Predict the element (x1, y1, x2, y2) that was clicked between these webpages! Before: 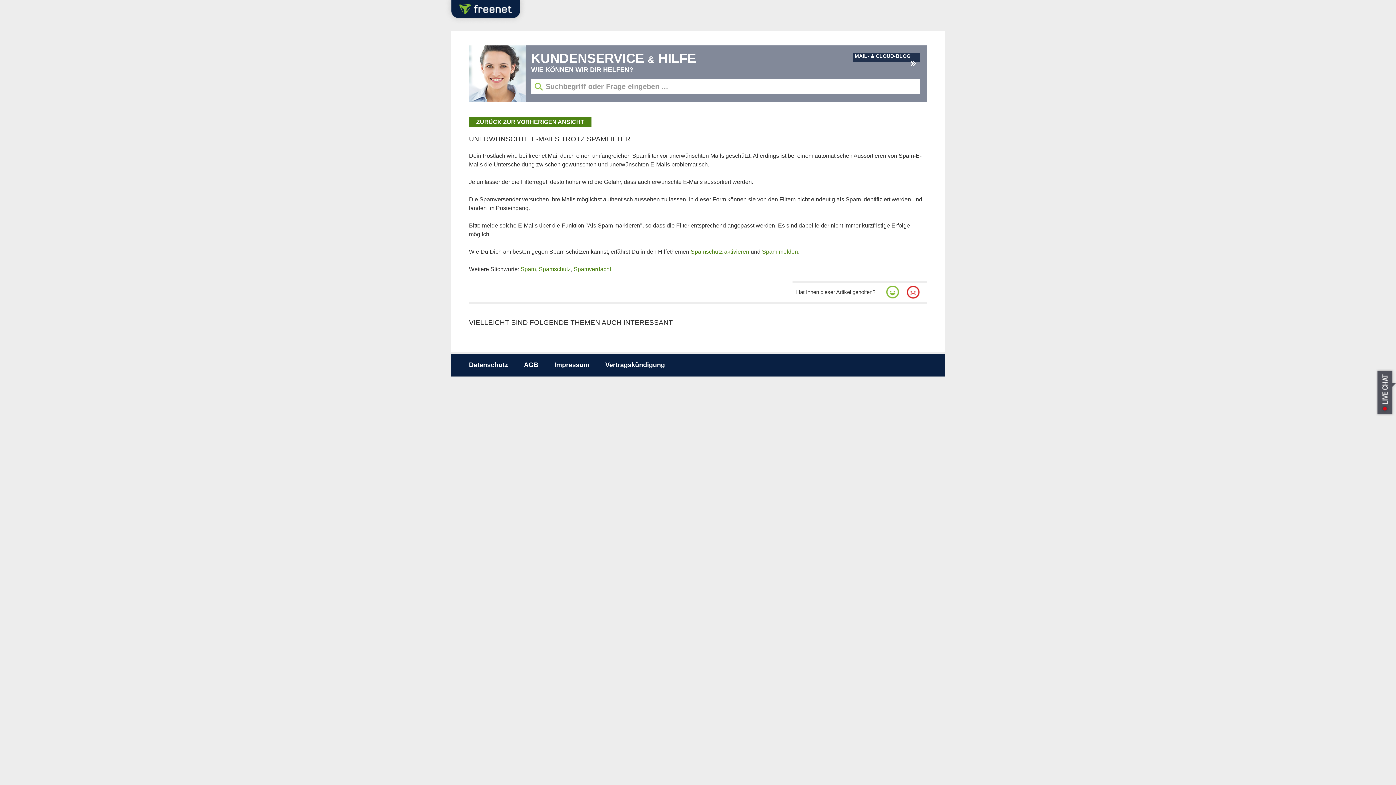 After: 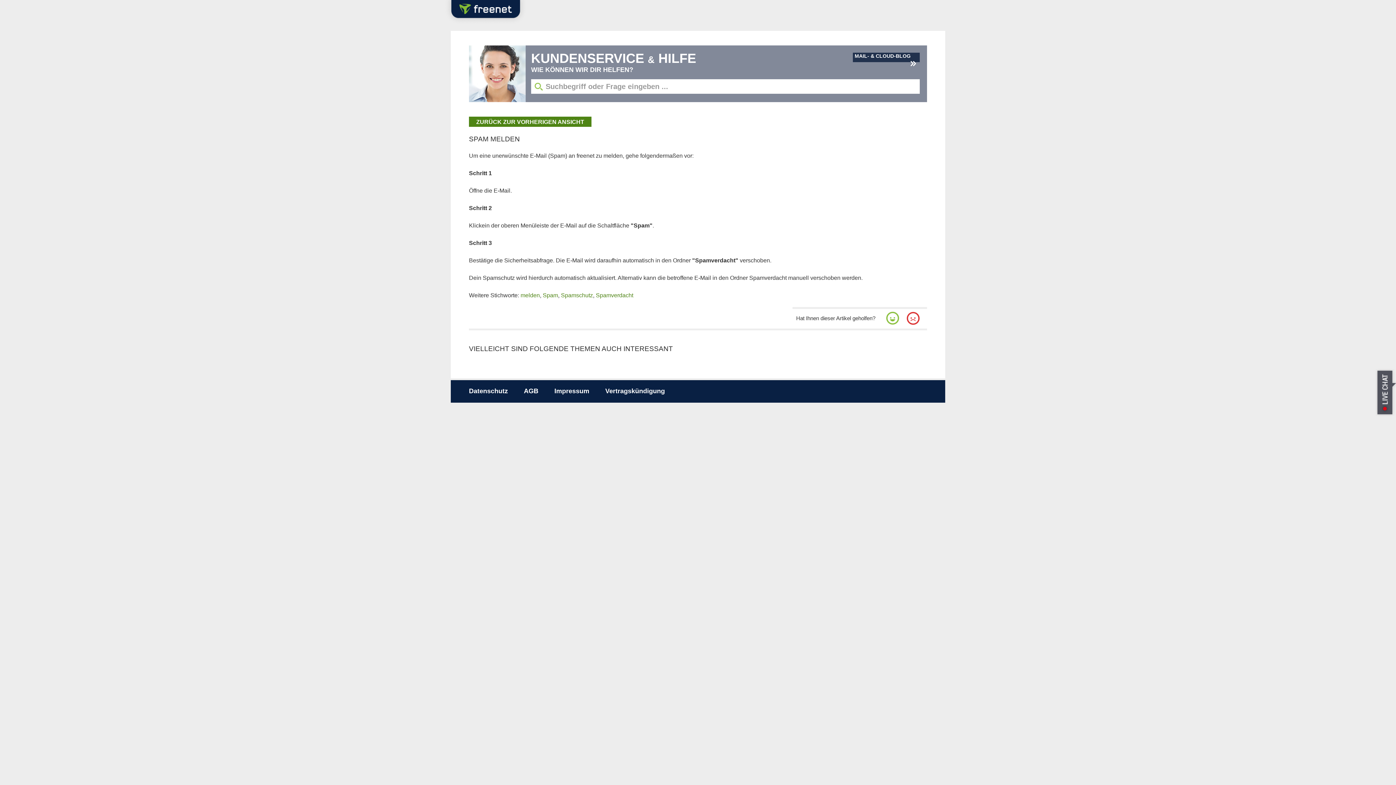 Action: bbox: (762, 248, 798, 254) label: Spam melden